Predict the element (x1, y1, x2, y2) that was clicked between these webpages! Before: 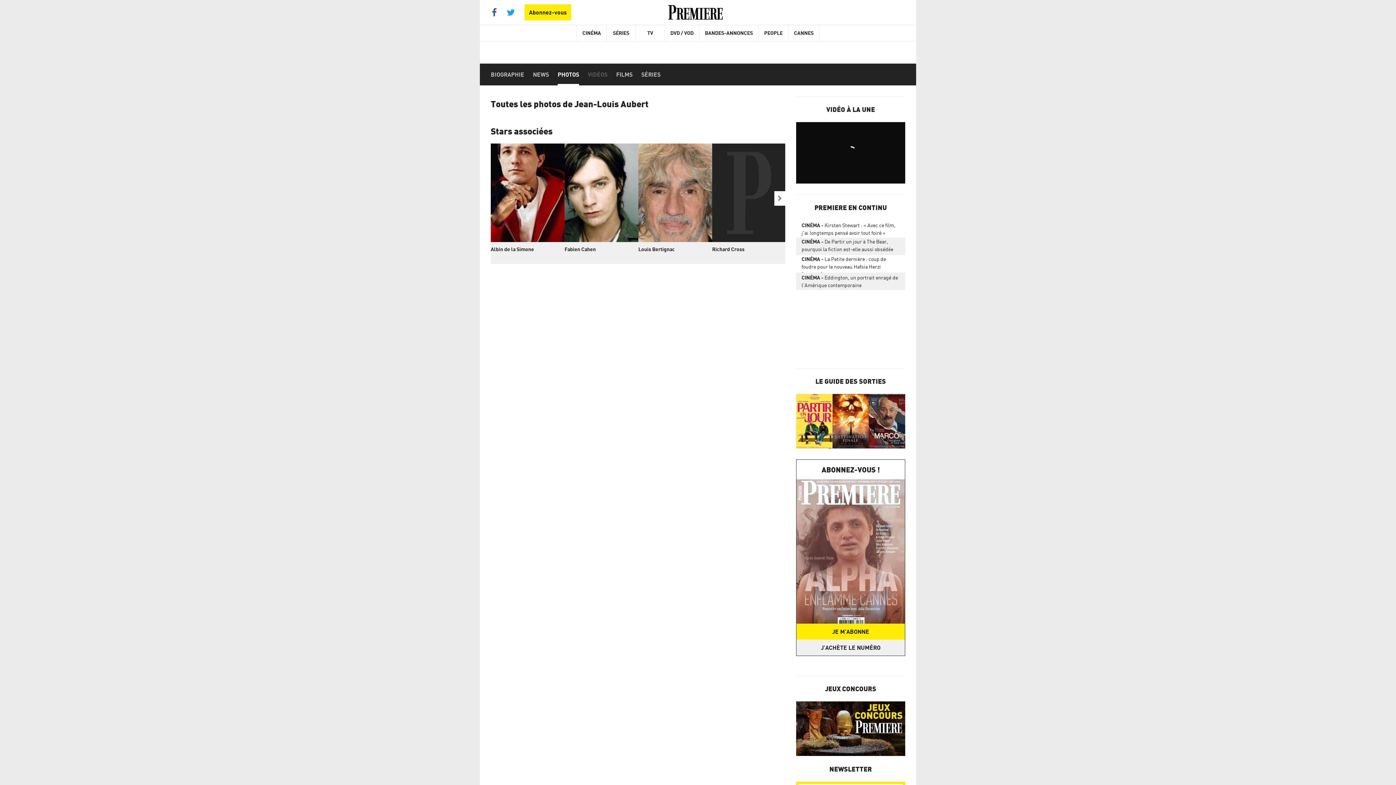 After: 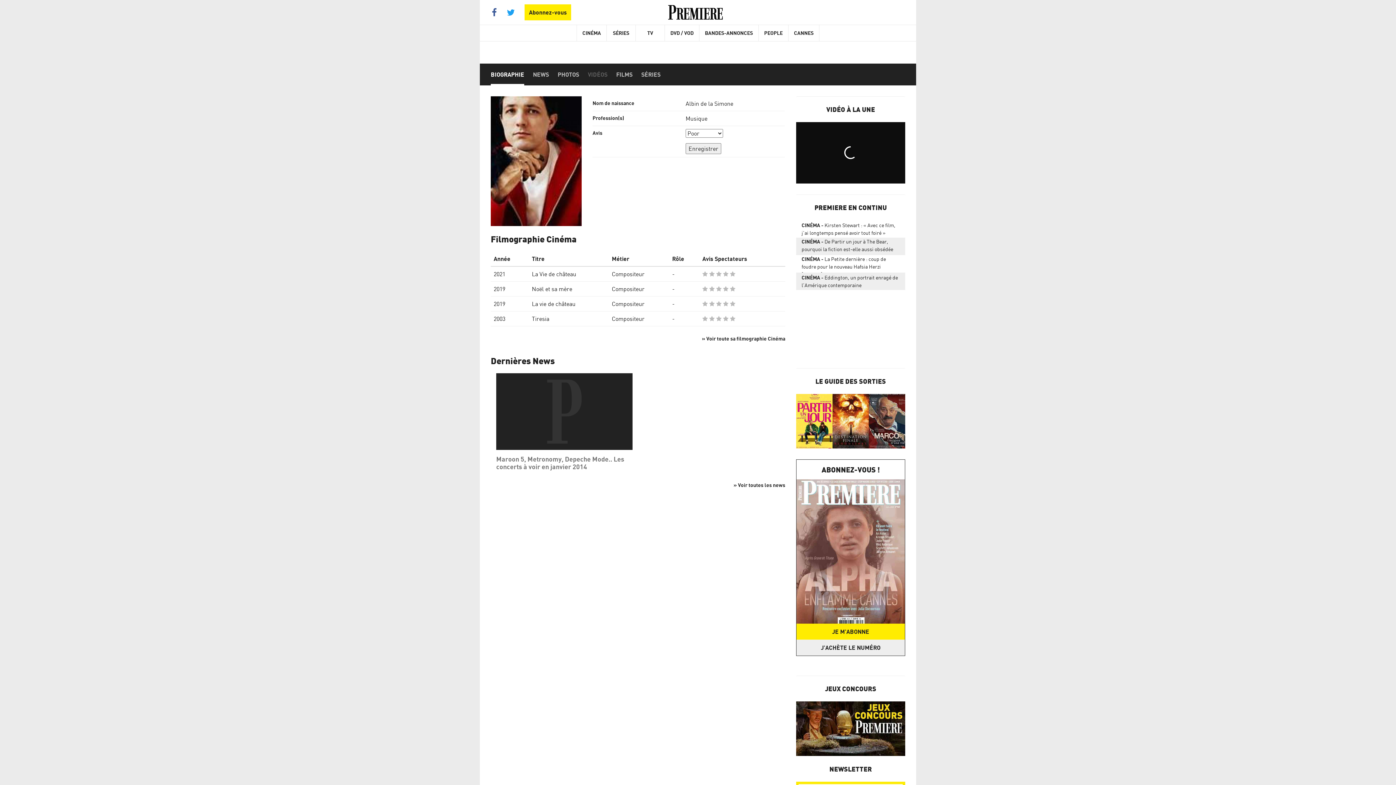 Action: bbox: (490, 143, 564, 242)